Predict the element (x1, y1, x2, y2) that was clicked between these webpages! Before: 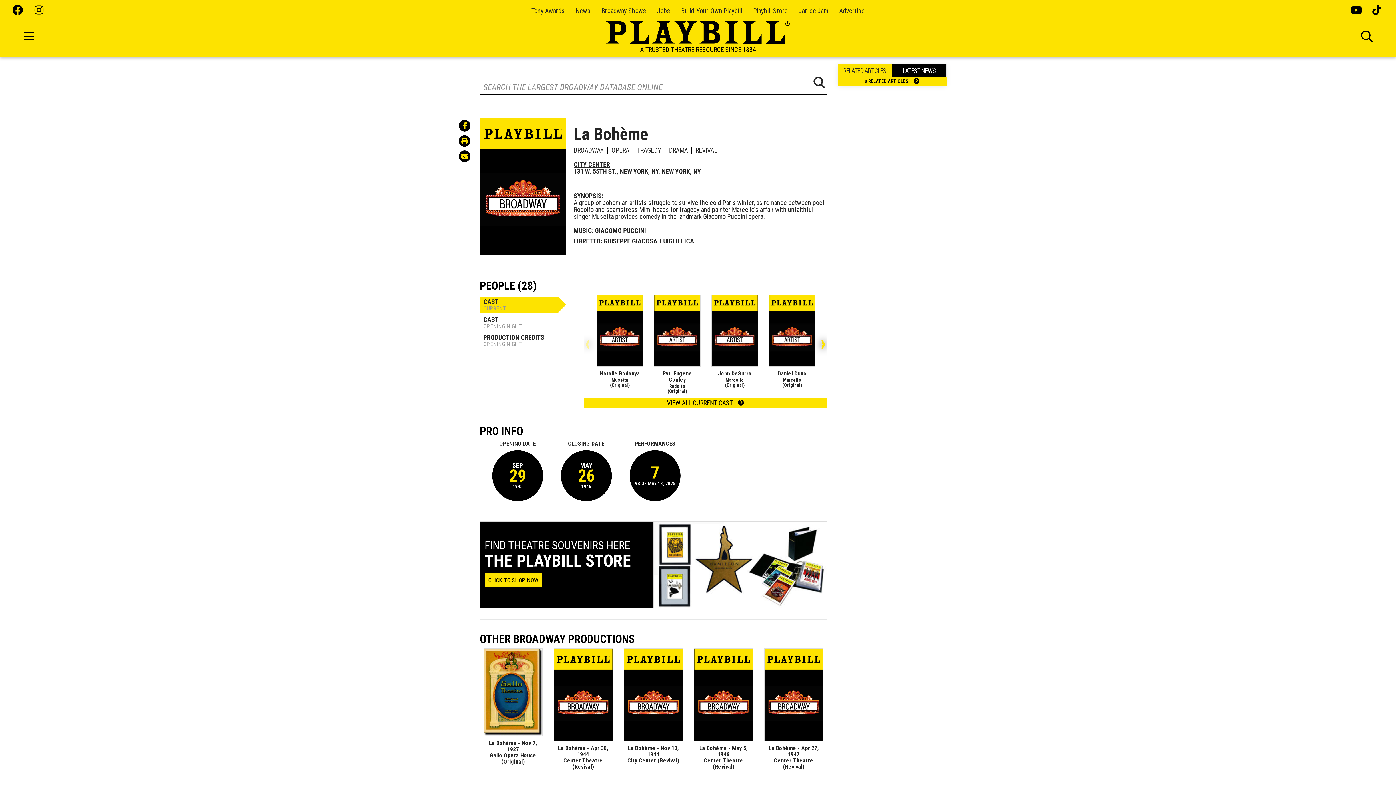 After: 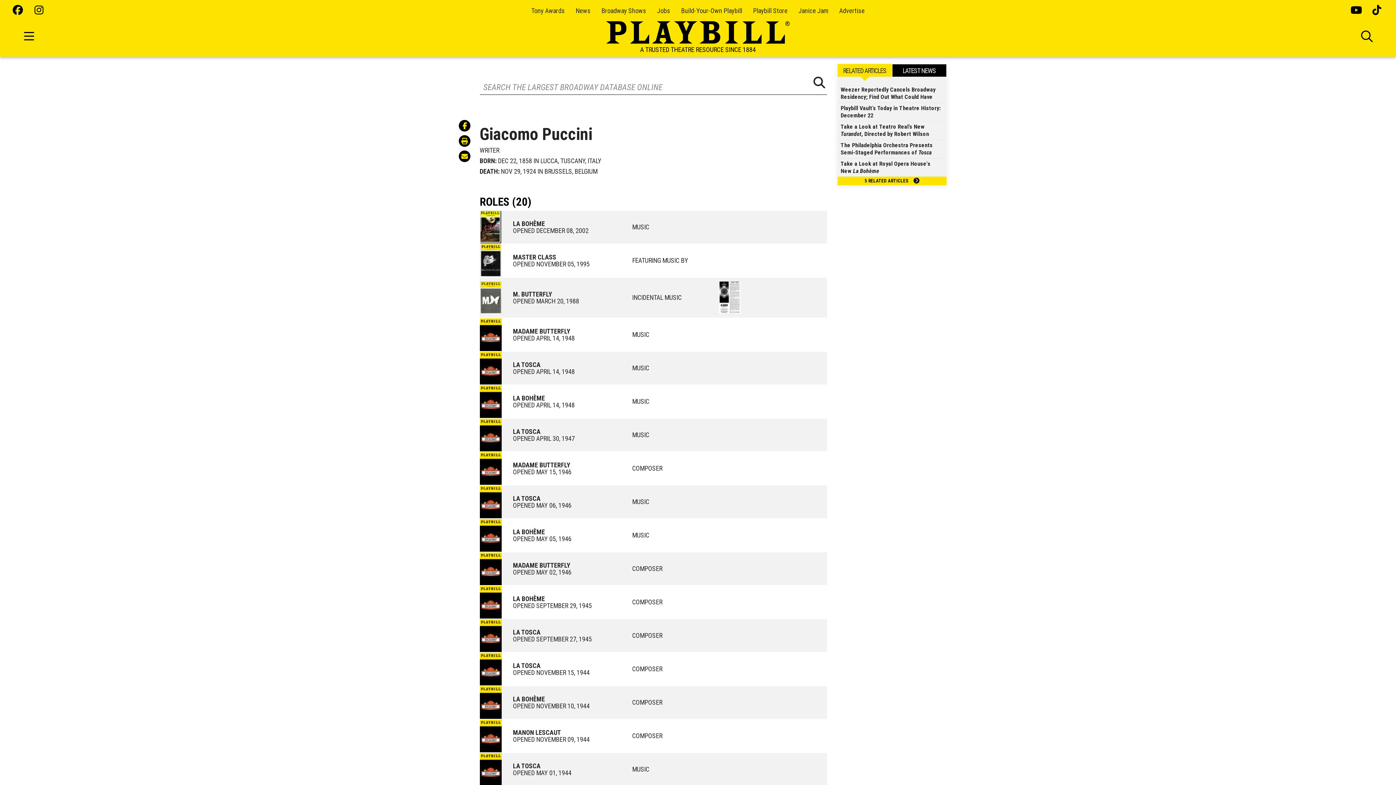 Action: bbox: (595, 226, 646, 234) label: GIACOMO PUCCINI